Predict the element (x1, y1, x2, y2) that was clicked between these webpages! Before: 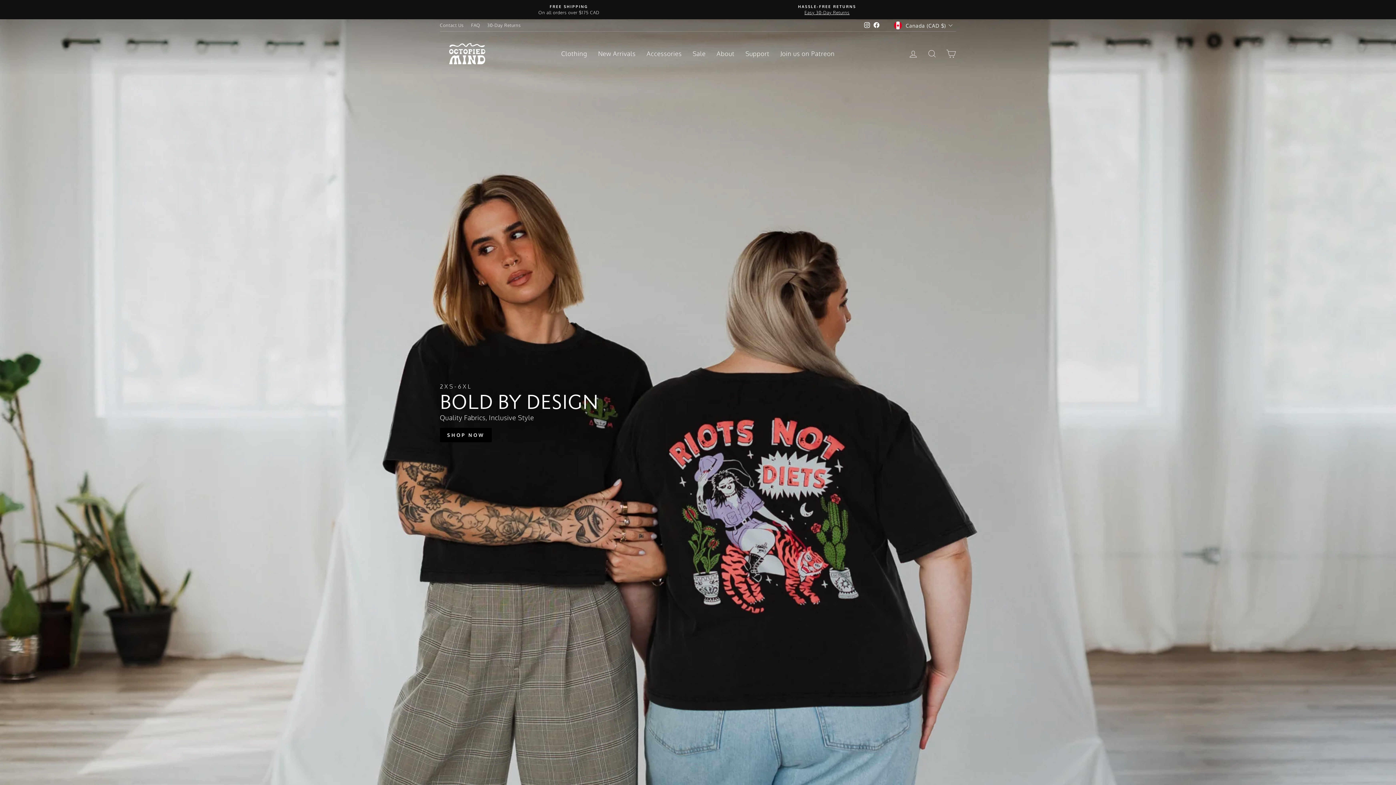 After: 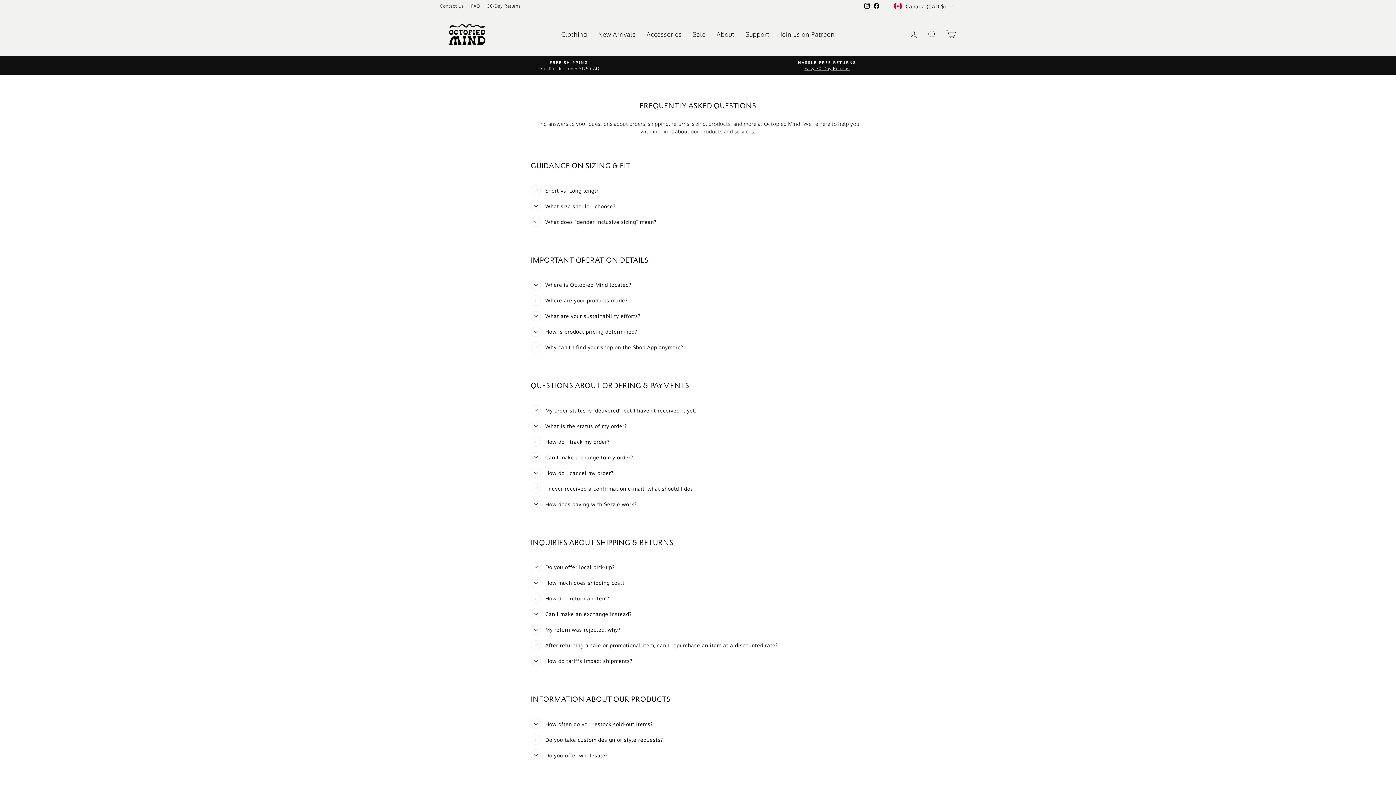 Action: label: FAQ bbox: (467, 20, 483, 30)